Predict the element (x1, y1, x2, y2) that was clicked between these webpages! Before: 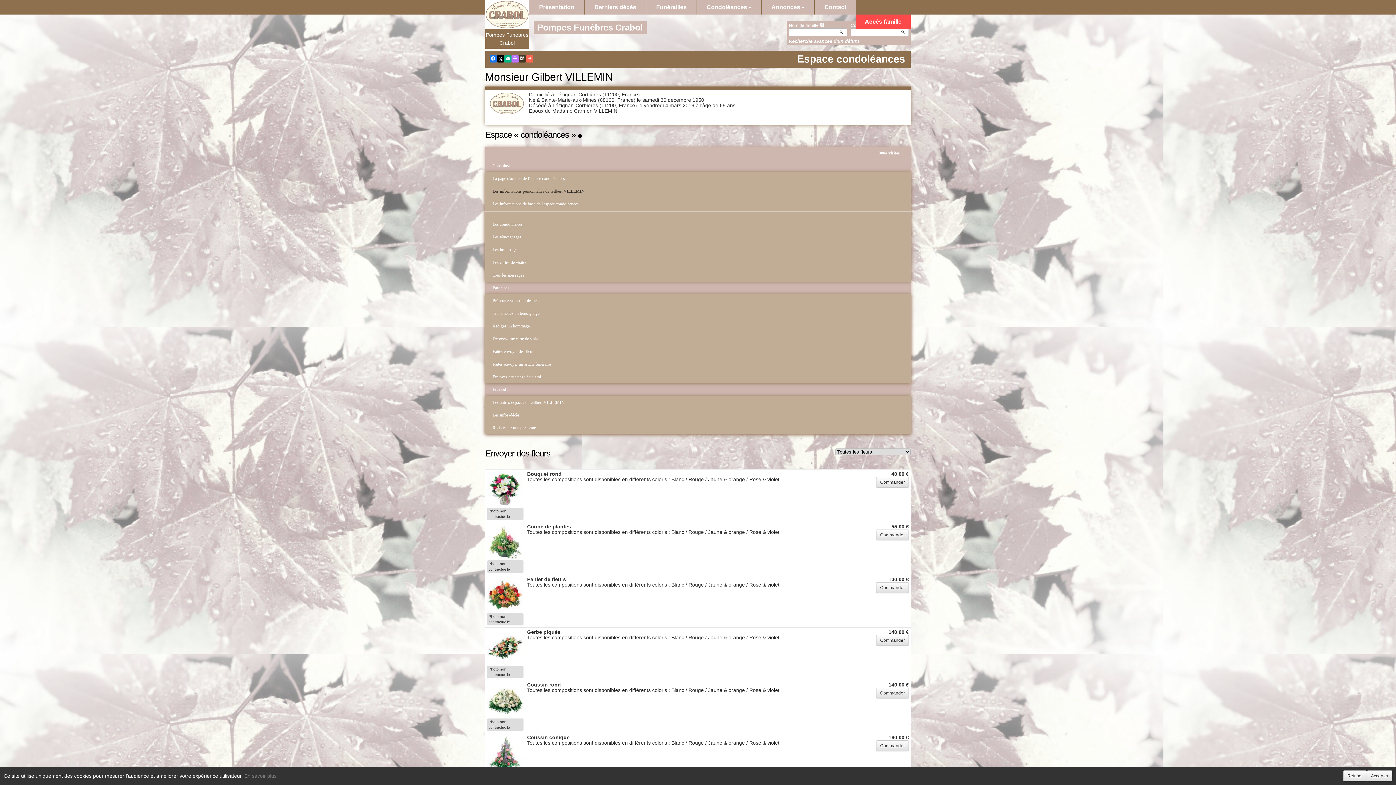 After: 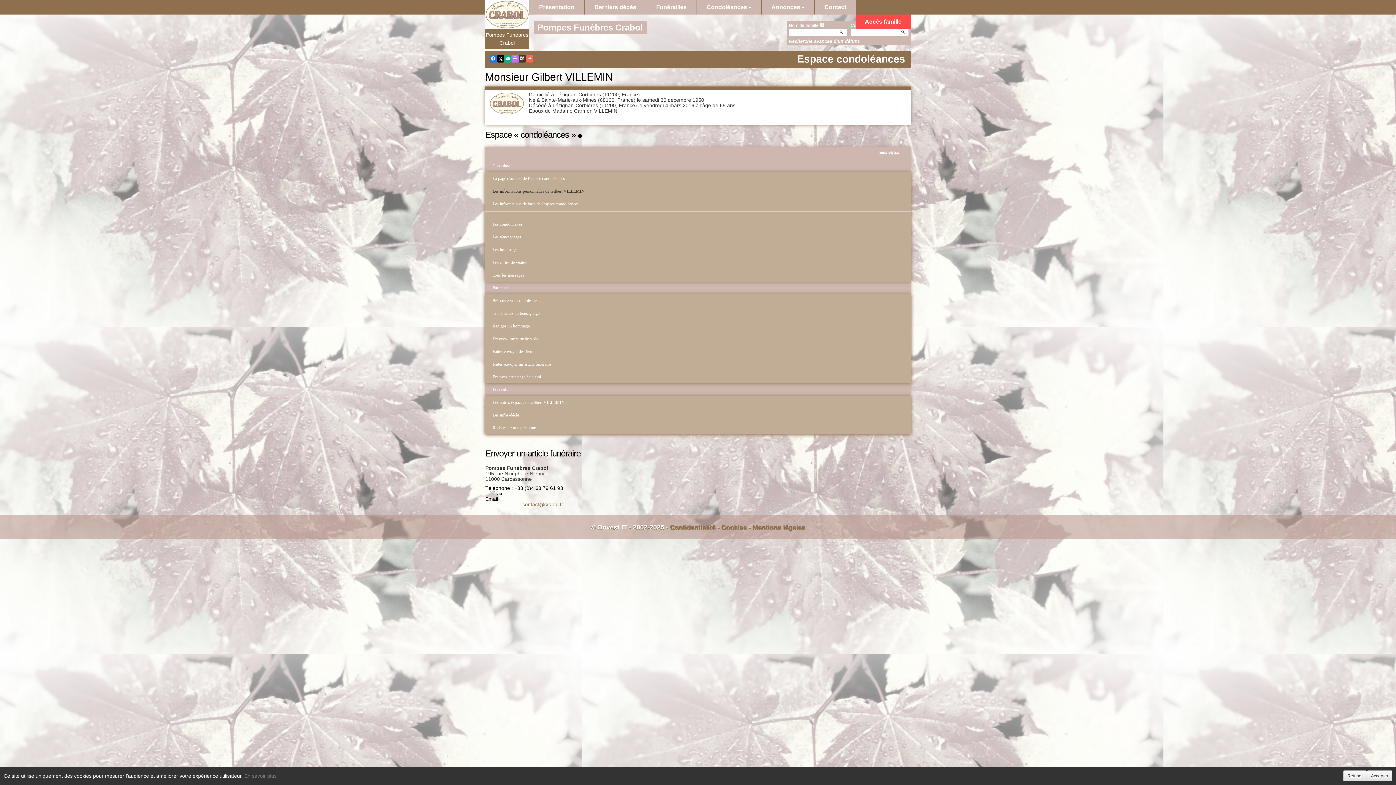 Action: bbox: (485, 358, 910, 370) label: Faites envoyer un article funéraire